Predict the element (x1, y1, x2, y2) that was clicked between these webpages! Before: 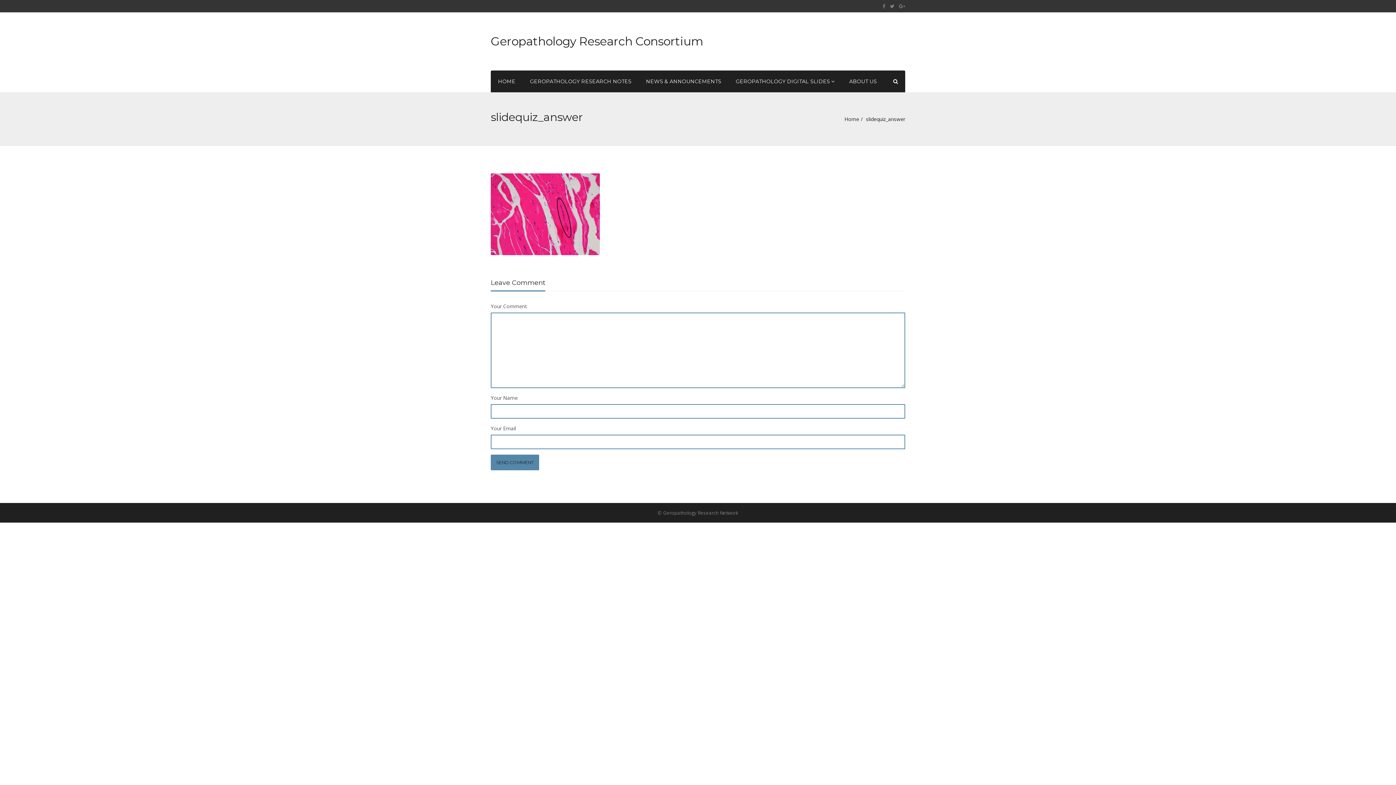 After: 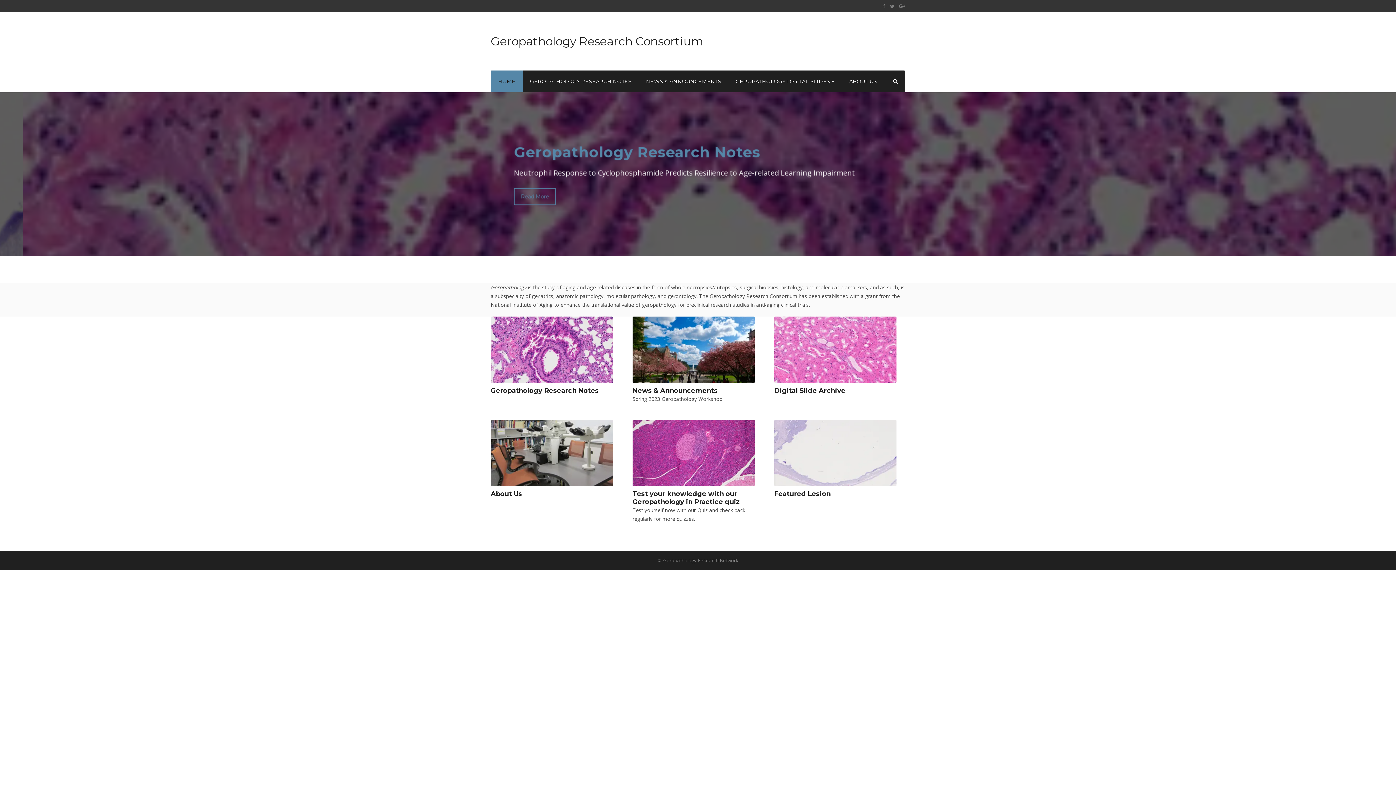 Action: bbox: (844, 106, 859, 131) label: Home